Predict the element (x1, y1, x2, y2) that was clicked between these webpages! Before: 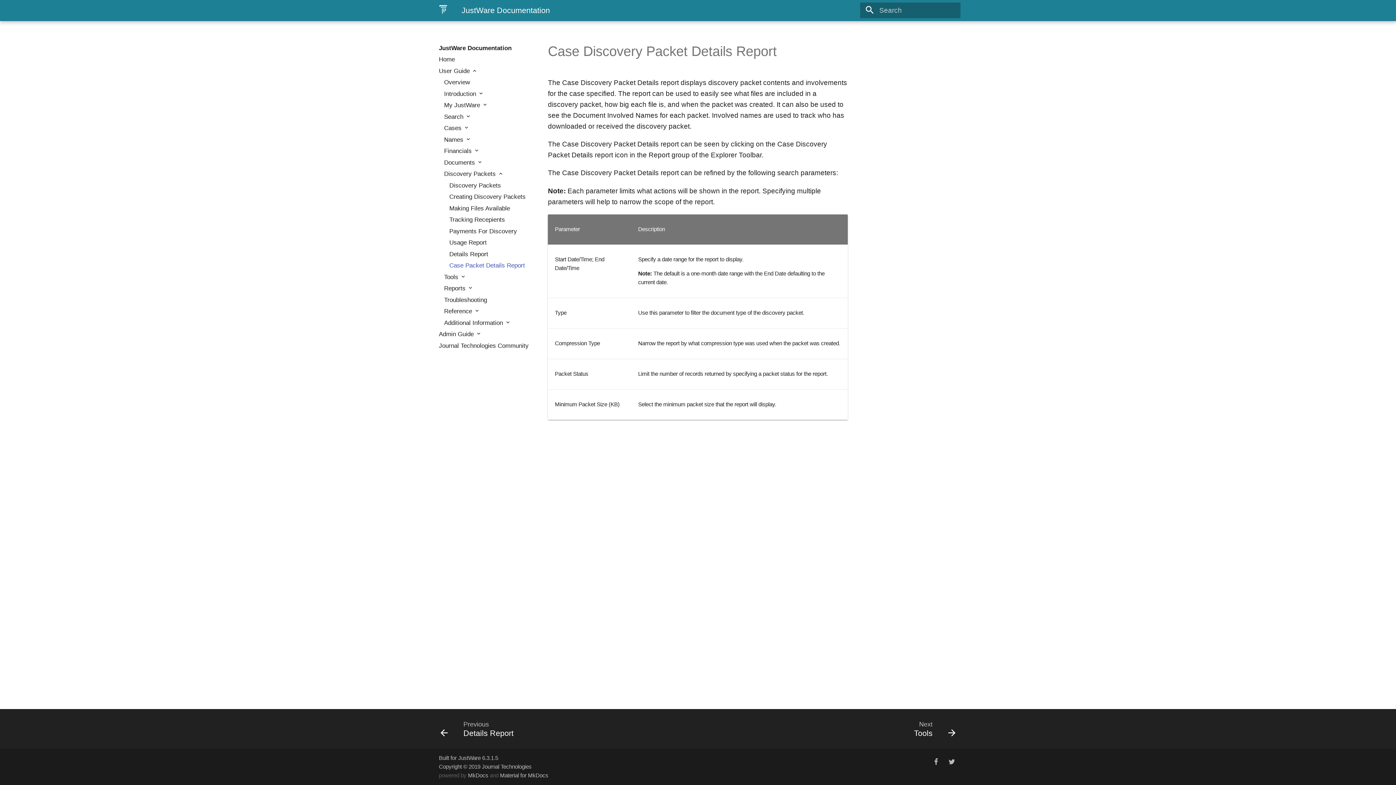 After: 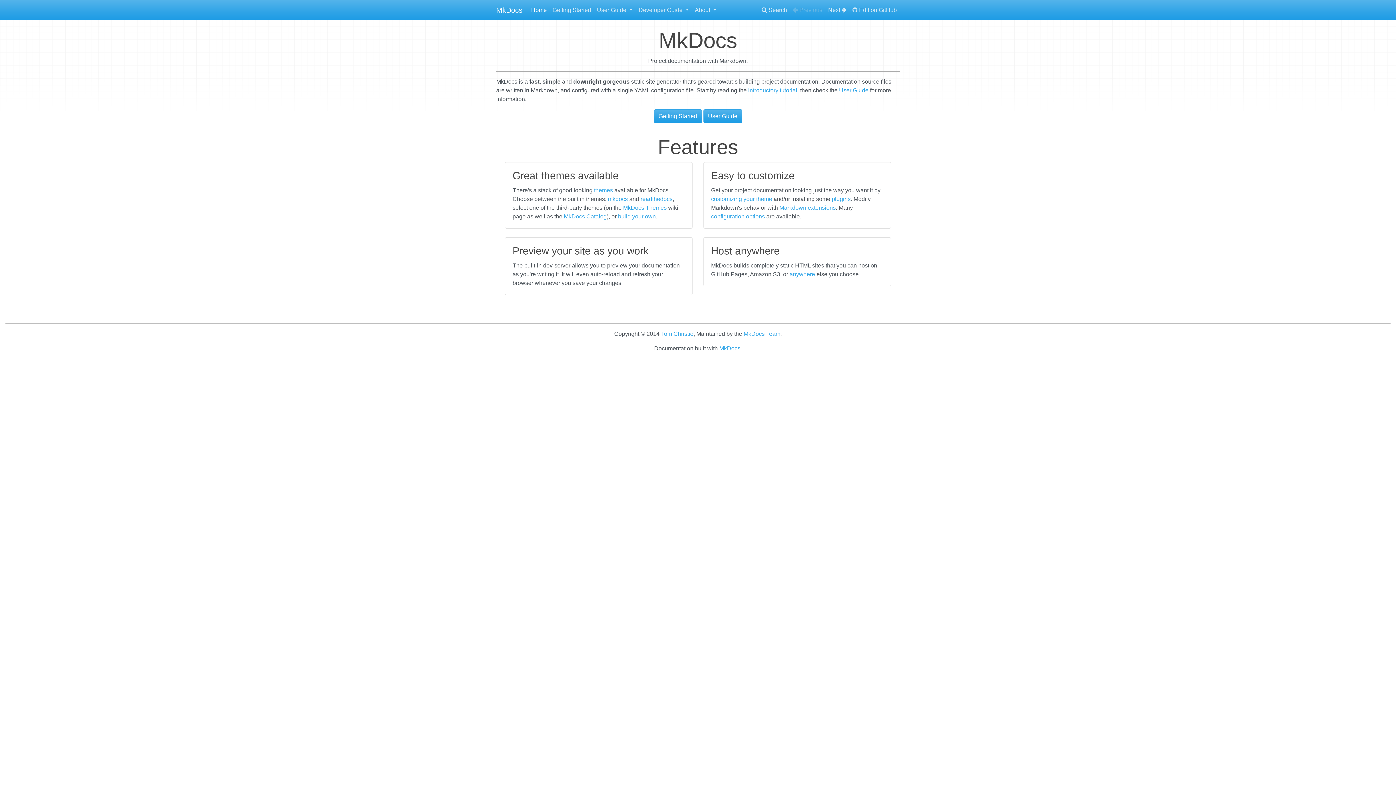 Action: bbox: (468, 772, 488, 778) label: MkDocs